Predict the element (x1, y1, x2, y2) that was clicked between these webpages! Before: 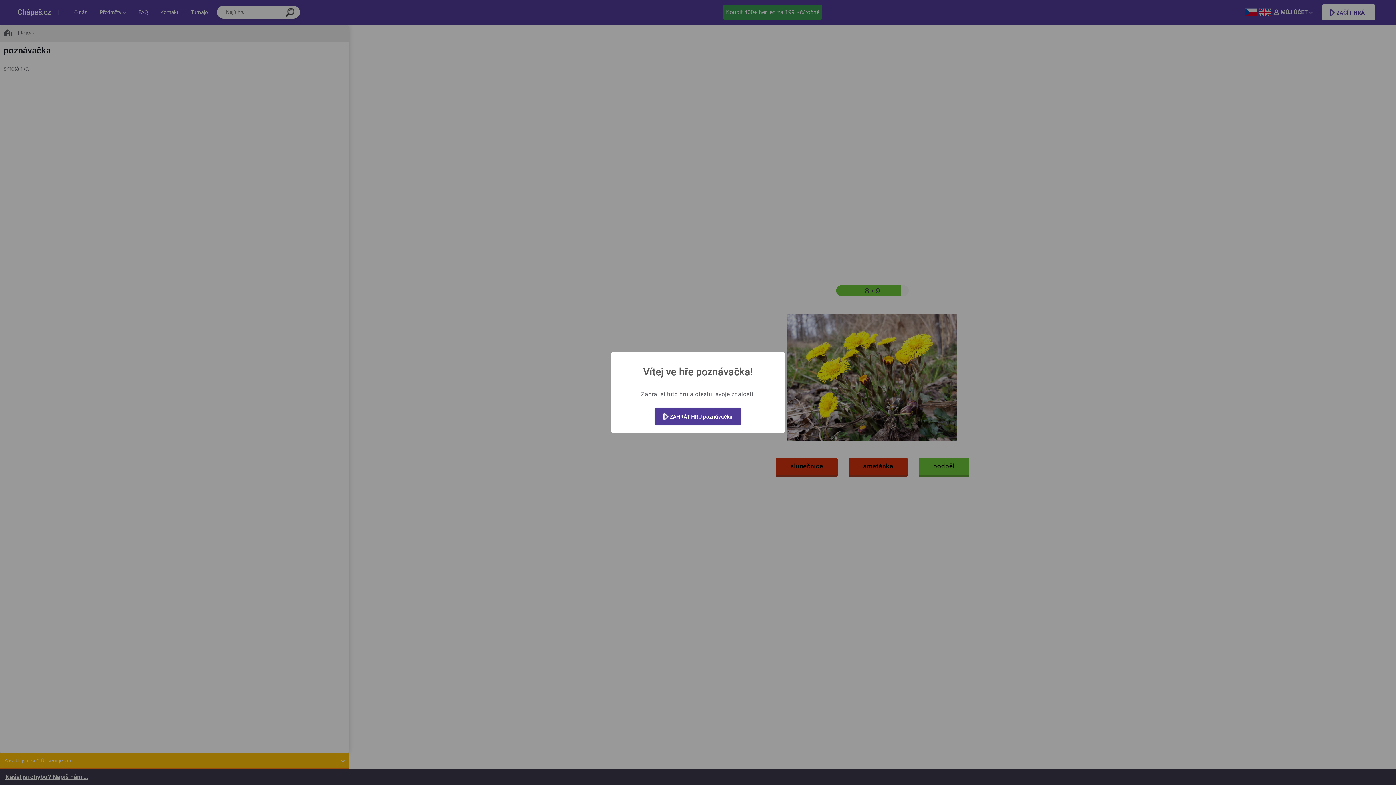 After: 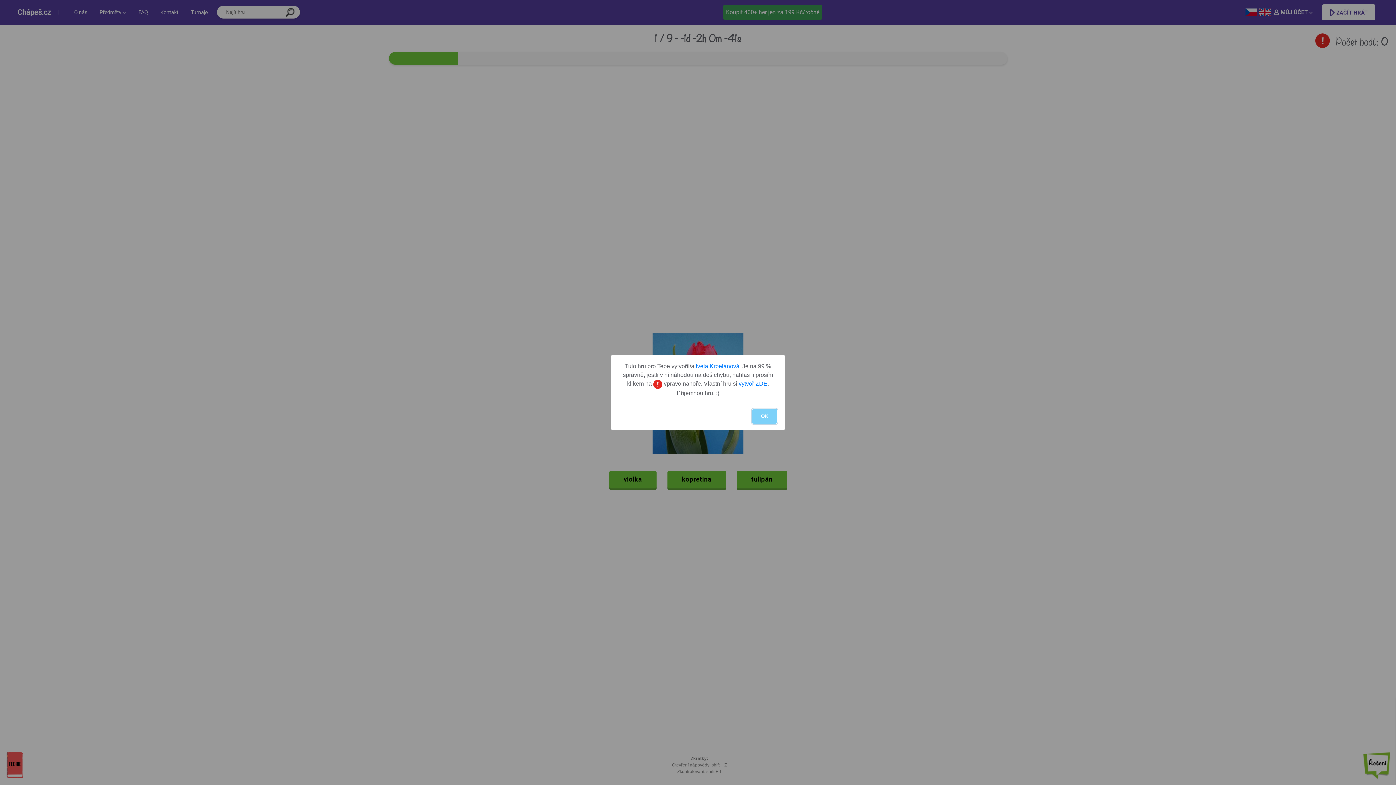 Action: label:  ZAHRÁT HRU poznávačka bbox: (654, 407, 741, 425)